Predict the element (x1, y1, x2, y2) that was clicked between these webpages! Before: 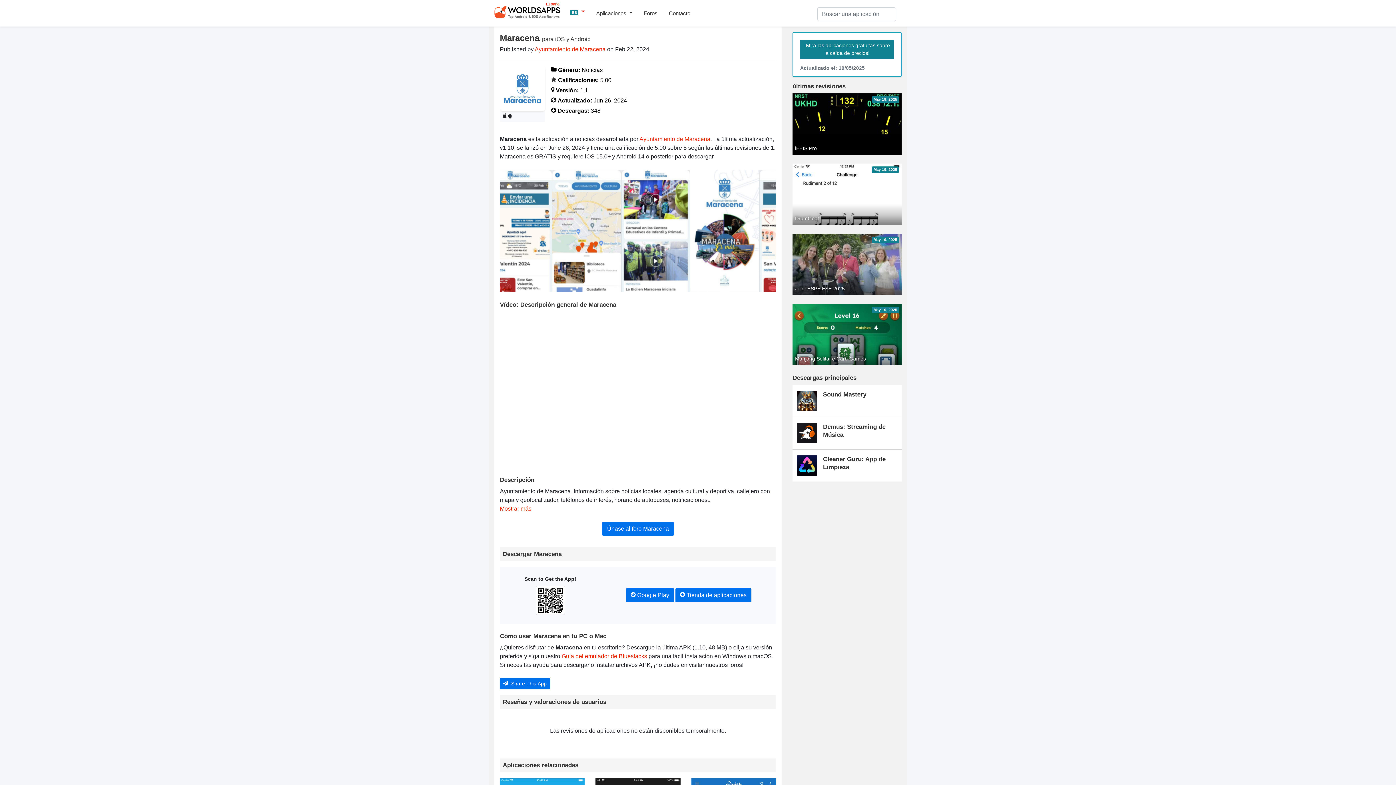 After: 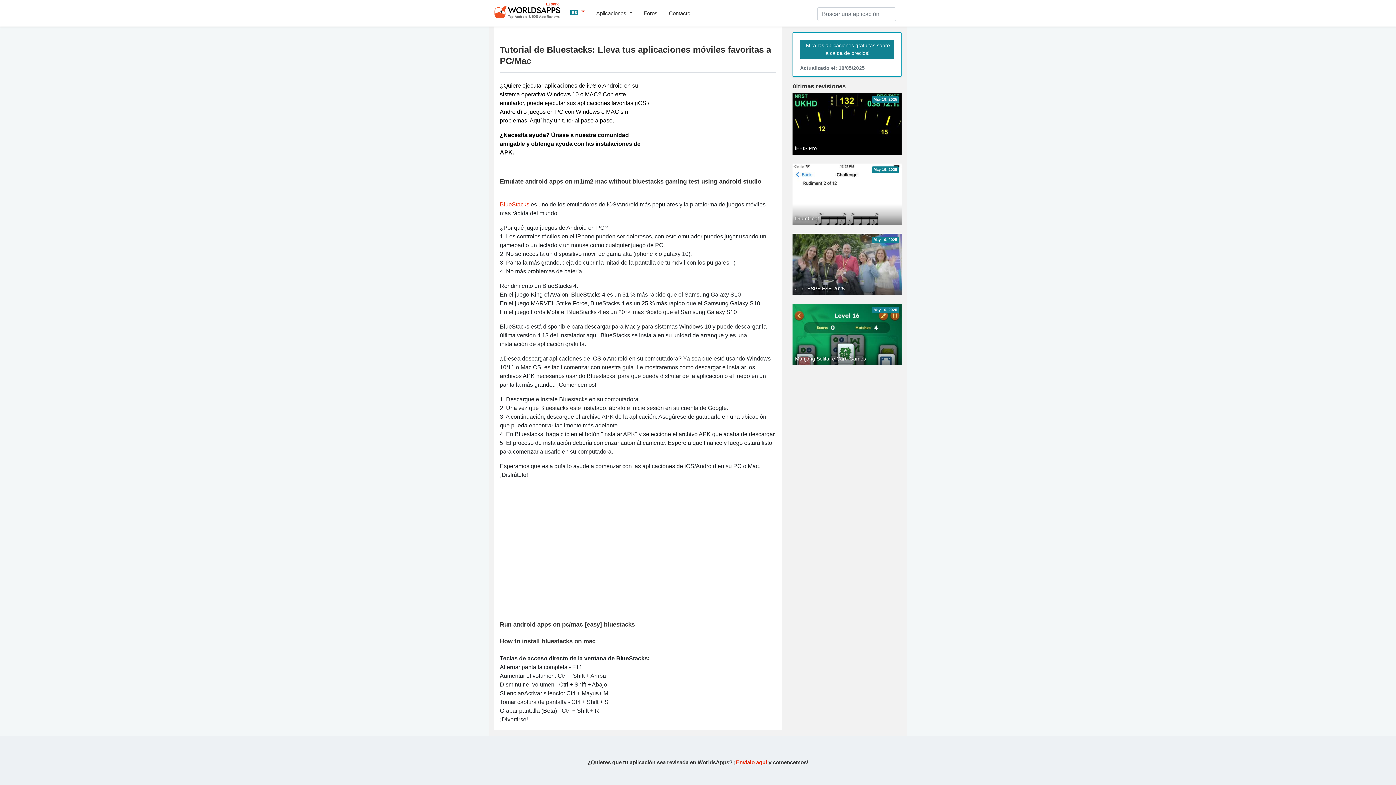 Action: label: Guía del emulador de Bluestacks bbox: (561, 653, 647, 659)